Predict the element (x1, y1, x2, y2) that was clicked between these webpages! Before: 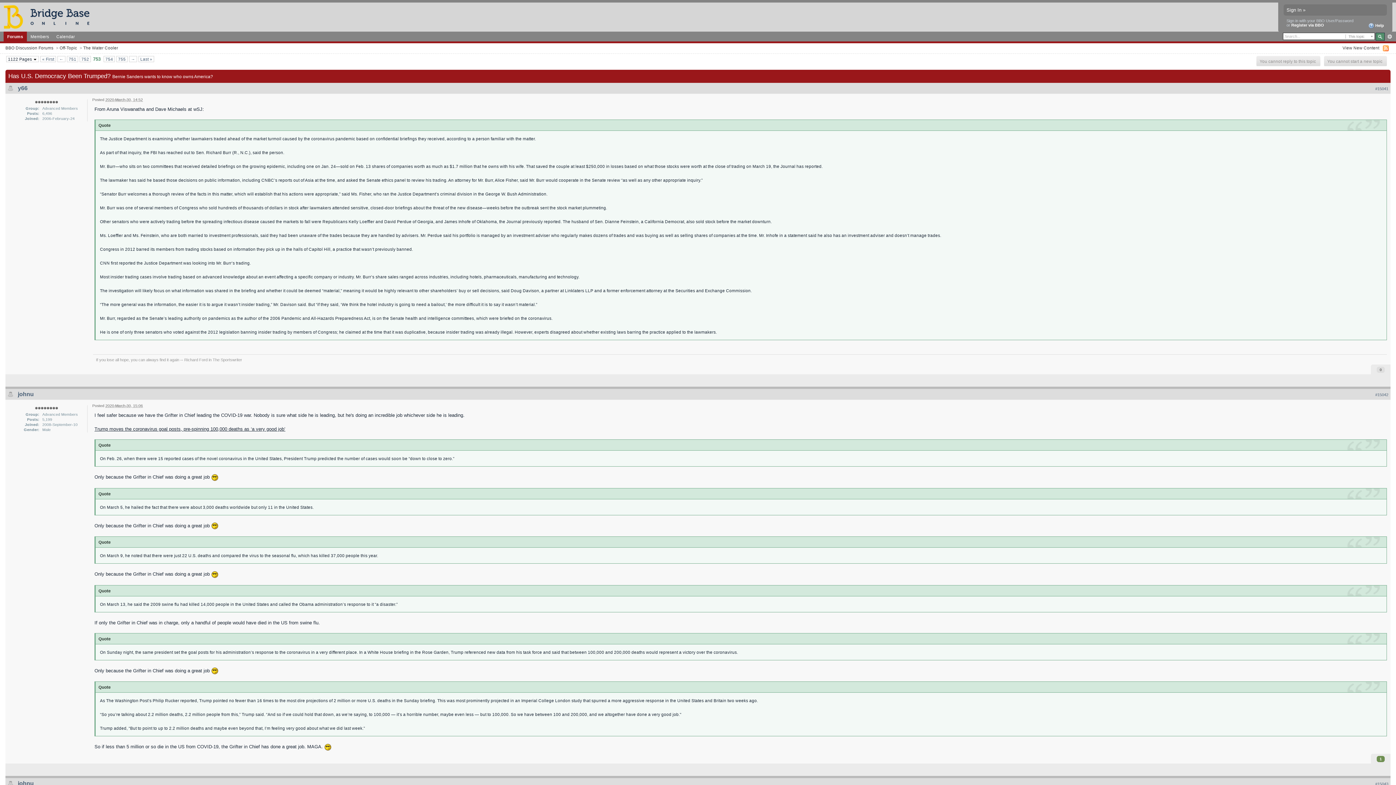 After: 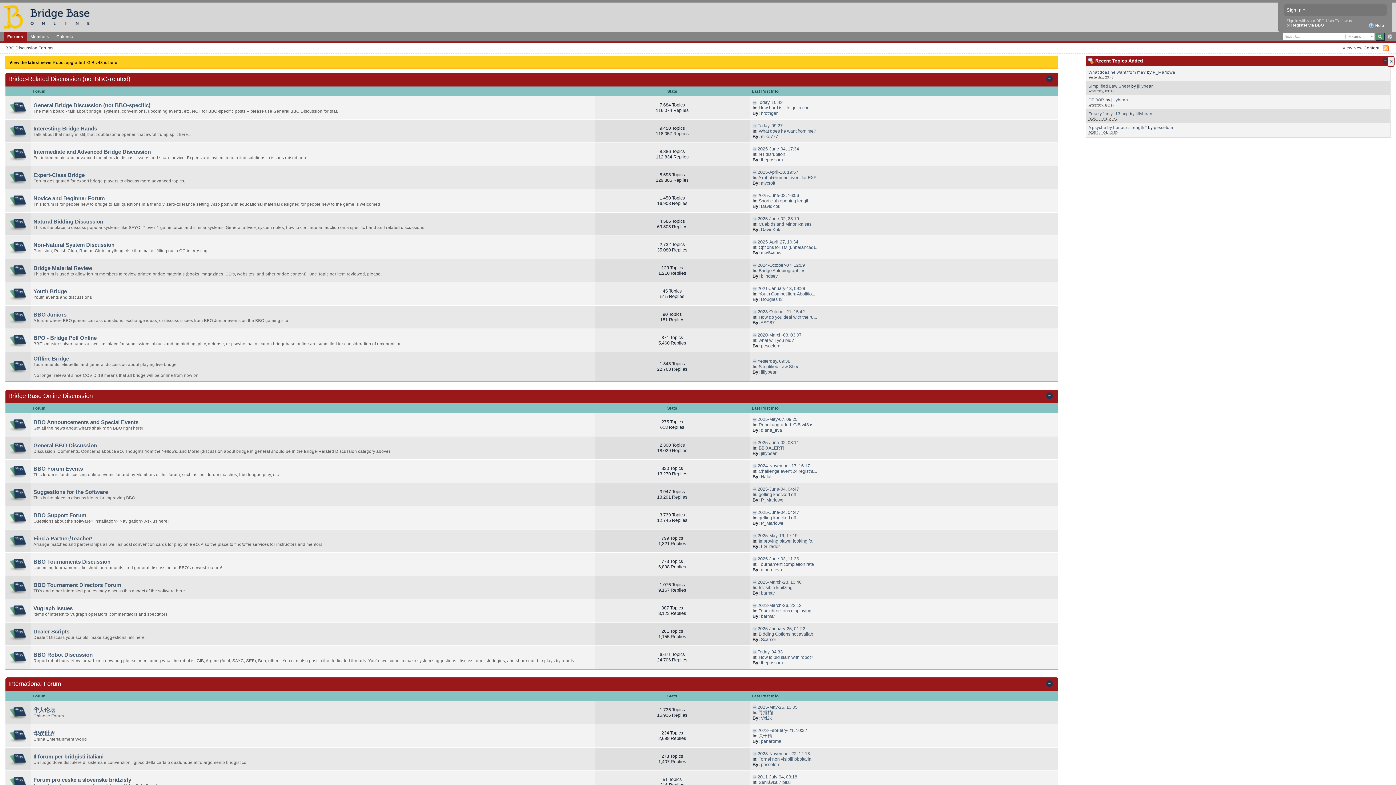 Action: bbox: (3, 31, 26, 41) label: Forums